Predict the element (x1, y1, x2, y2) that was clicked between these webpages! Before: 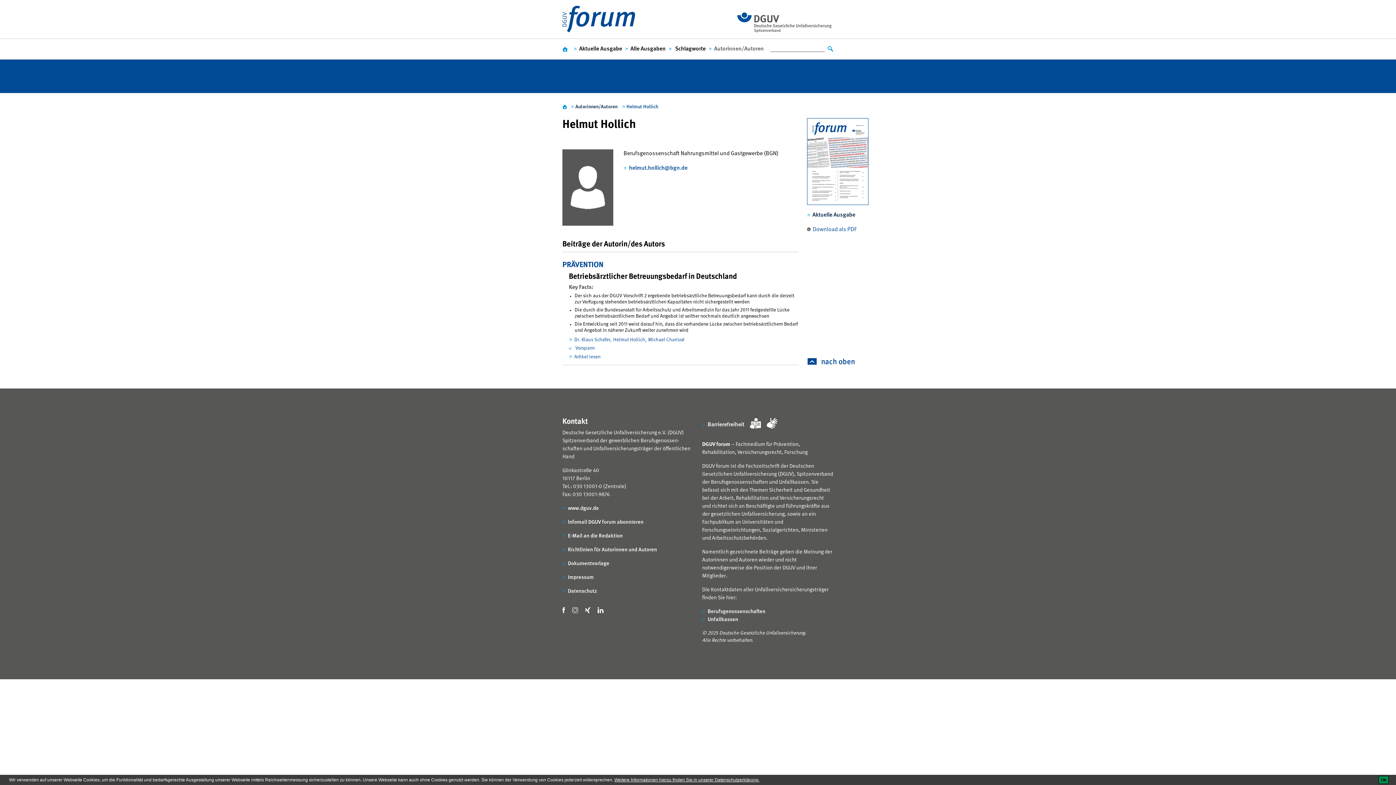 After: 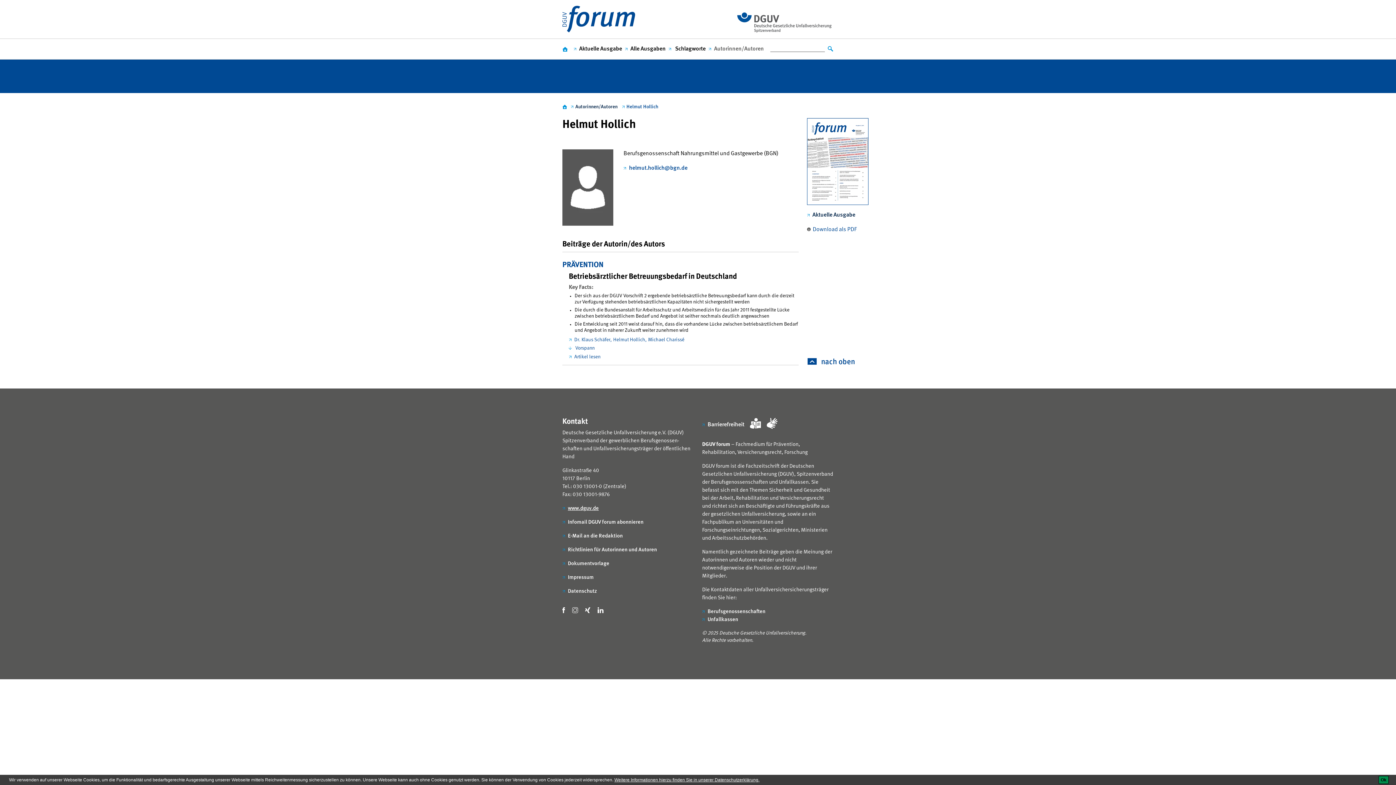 Action: bbox: (562, 506, 598, 511) label: www.dguv.de